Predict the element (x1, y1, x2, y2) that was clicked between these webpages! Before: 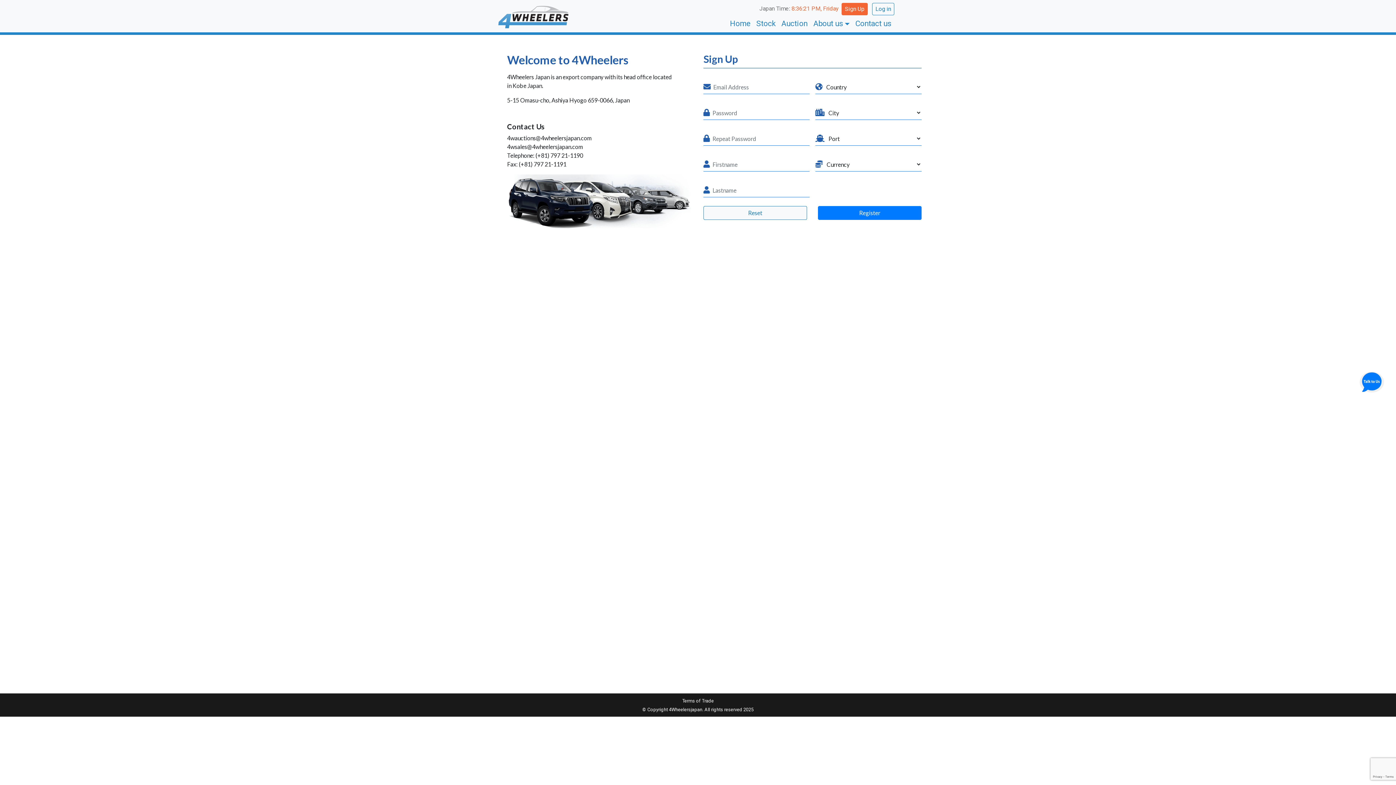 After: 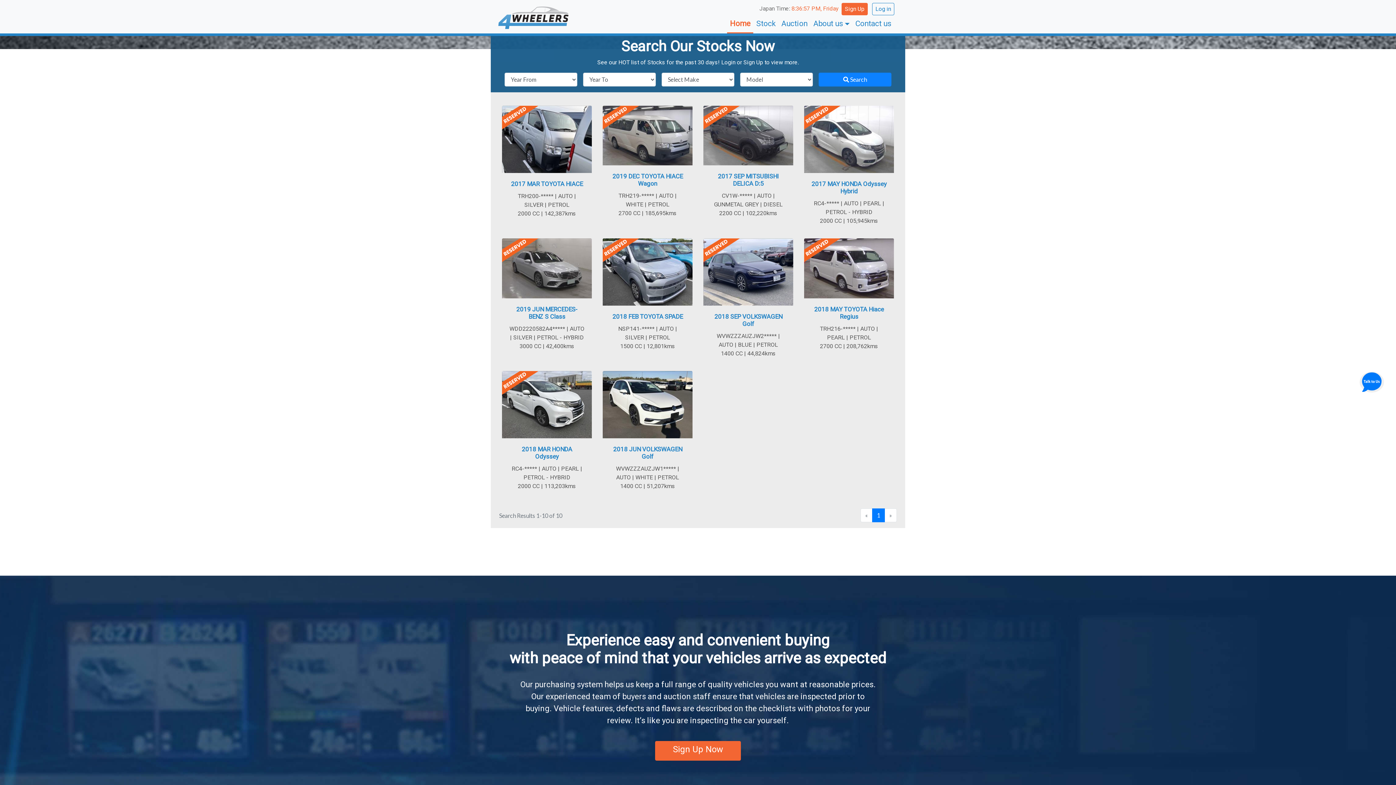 Action: label: Stock bbox: (753, 15, 778, 32)